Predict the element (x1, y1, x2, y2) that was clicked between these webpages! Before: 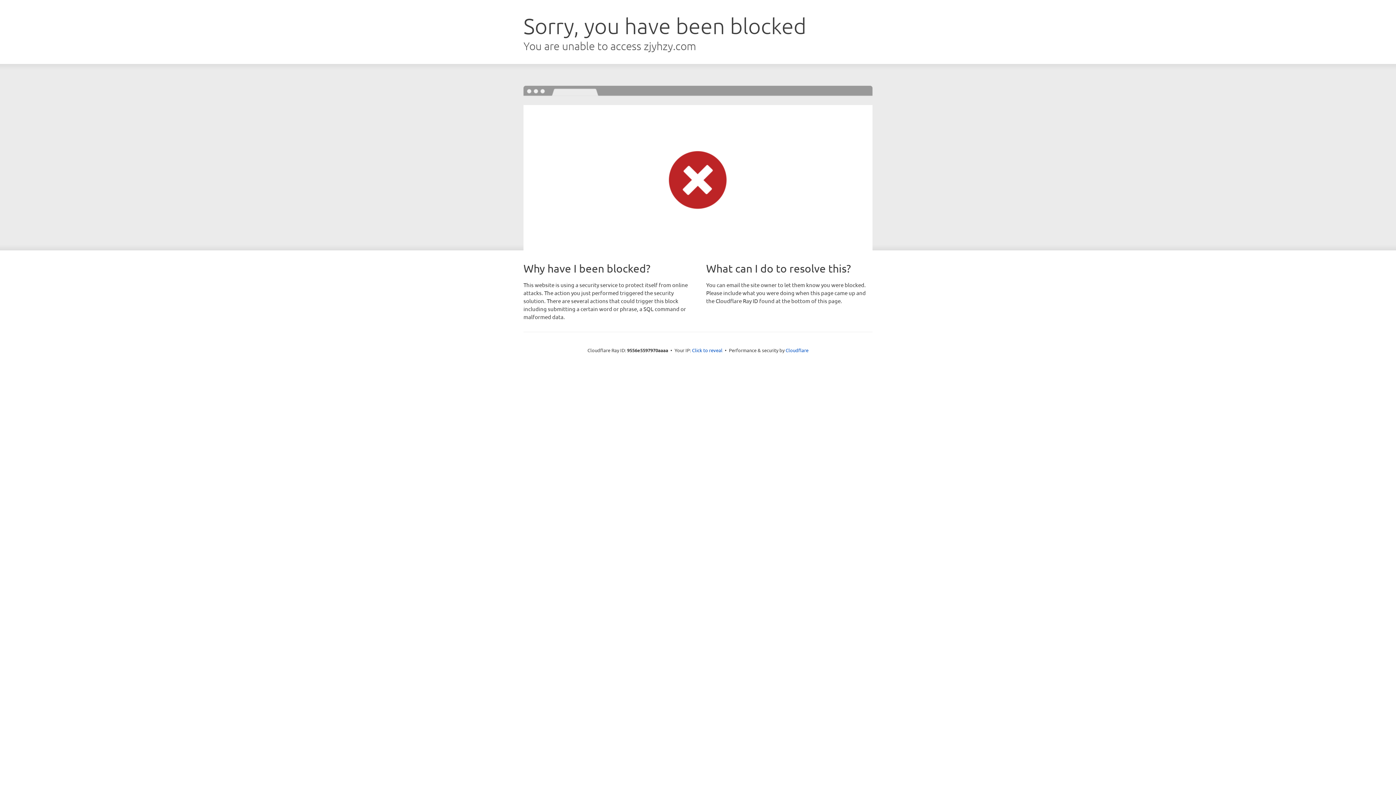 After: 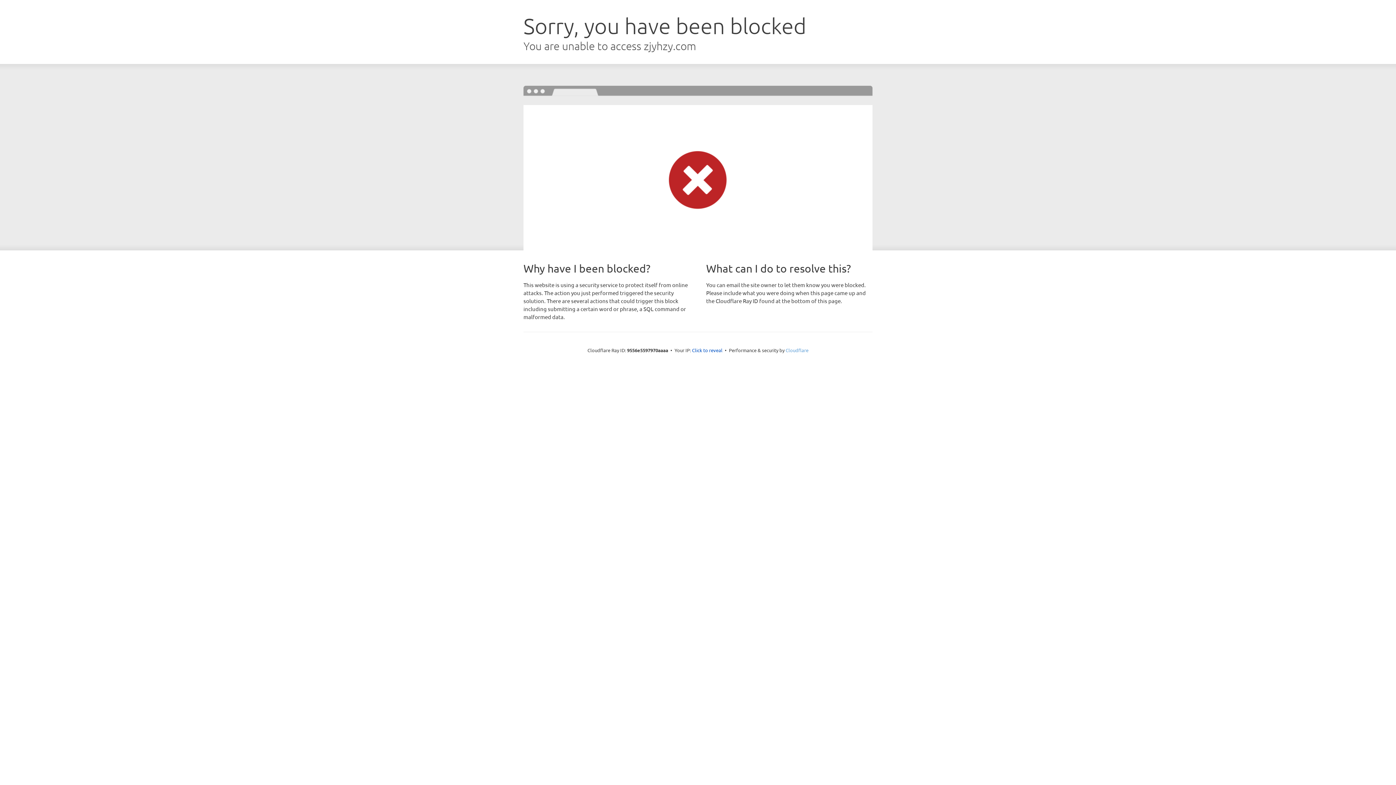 Action: label: Cloudflare bbox: (785, 347, 808, 353)